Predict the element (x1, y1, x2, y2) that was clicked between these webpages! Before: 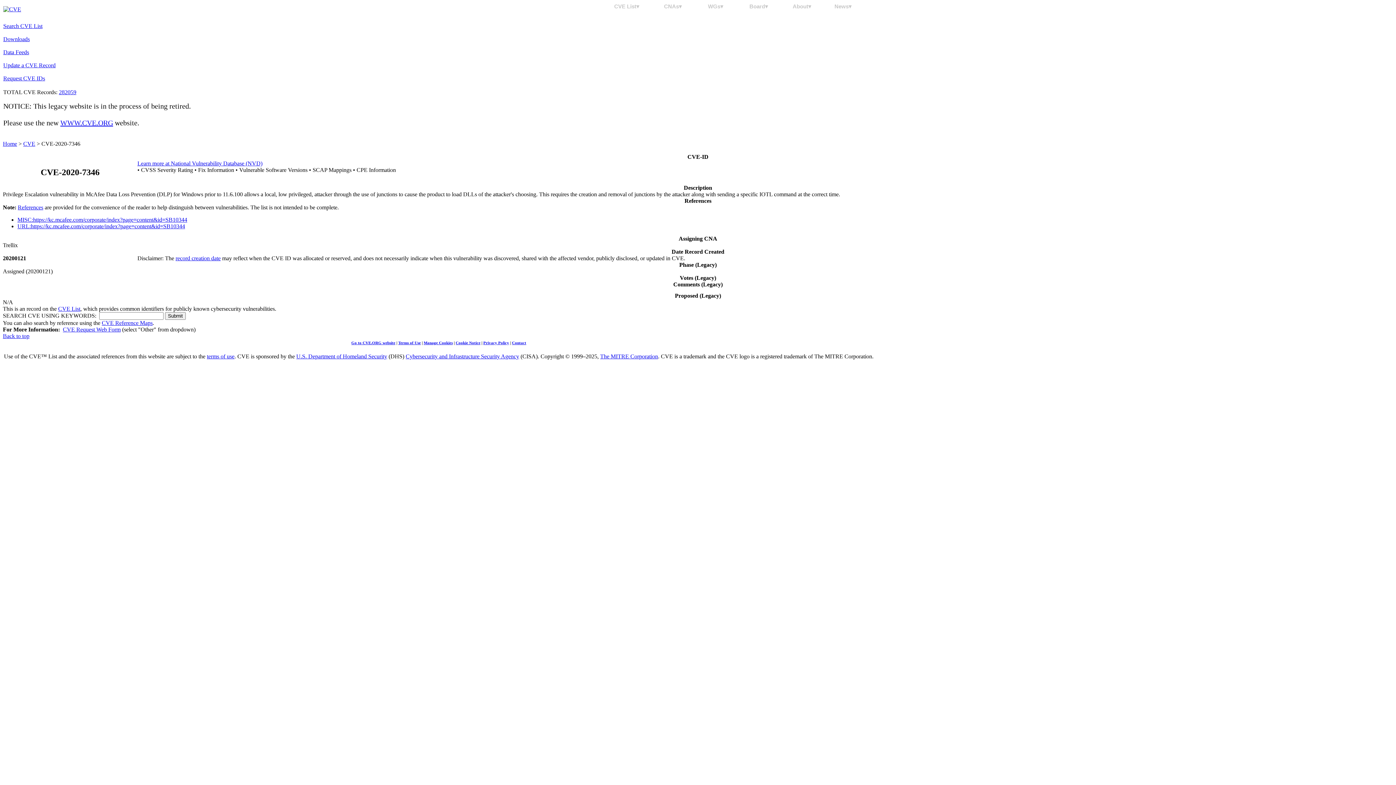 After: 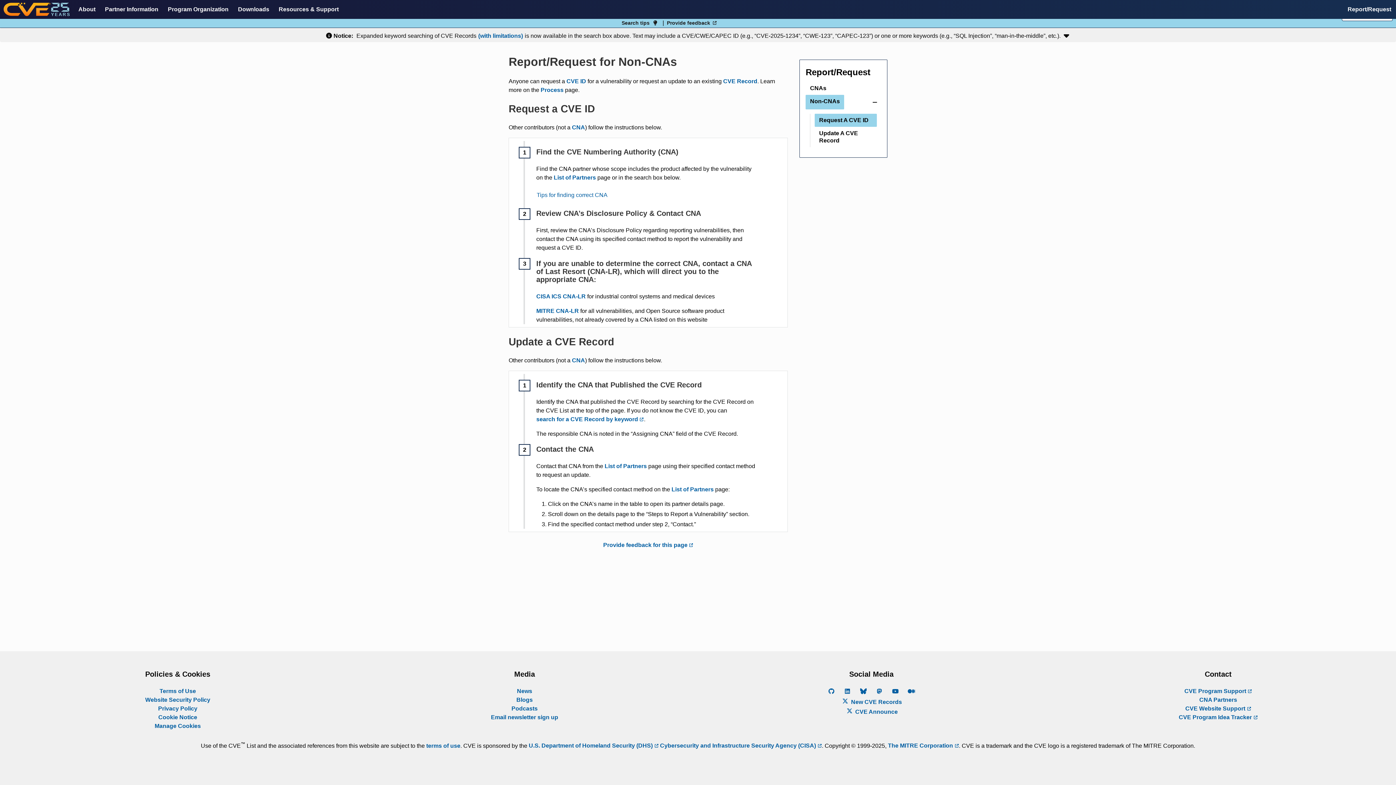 Action: bbox: (3, 75, 45, 81) label: Request CVE IDs